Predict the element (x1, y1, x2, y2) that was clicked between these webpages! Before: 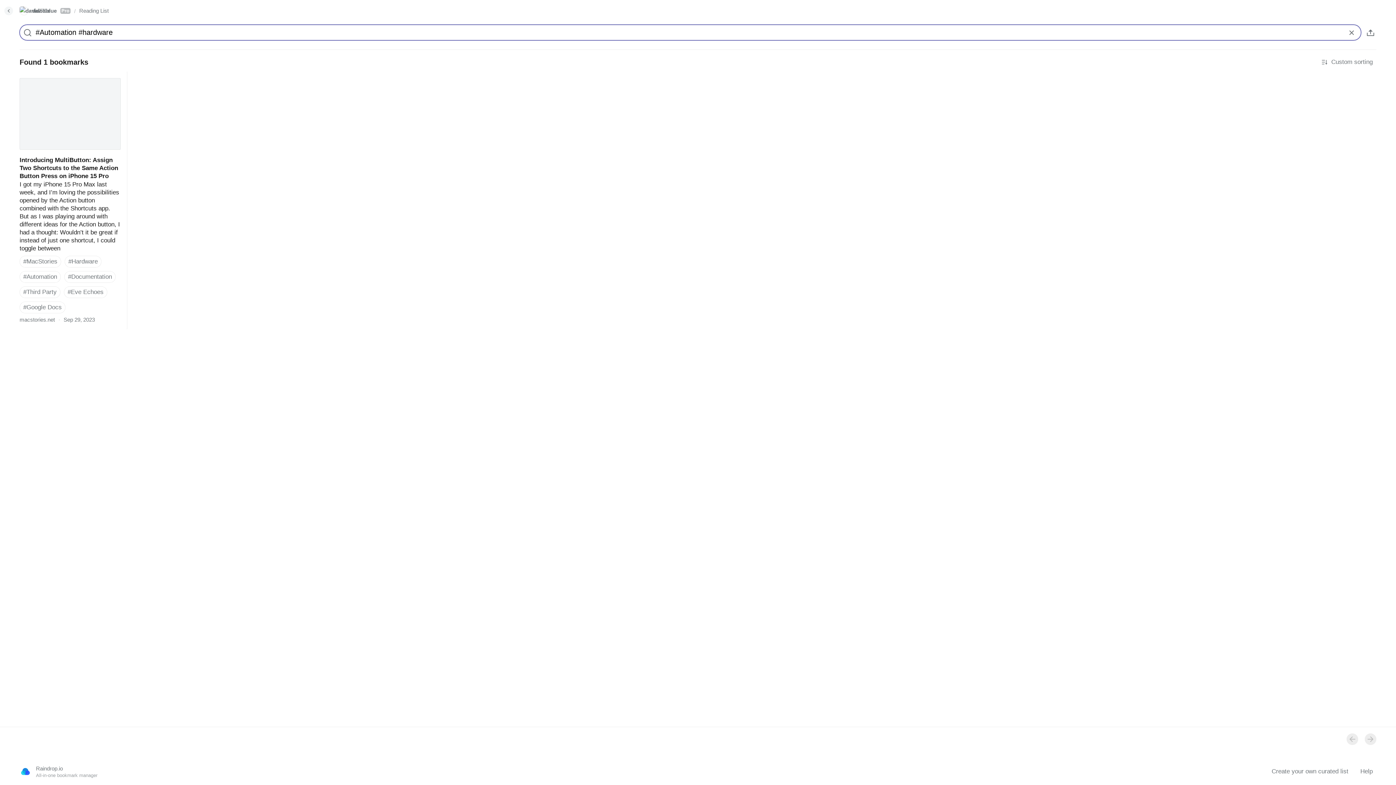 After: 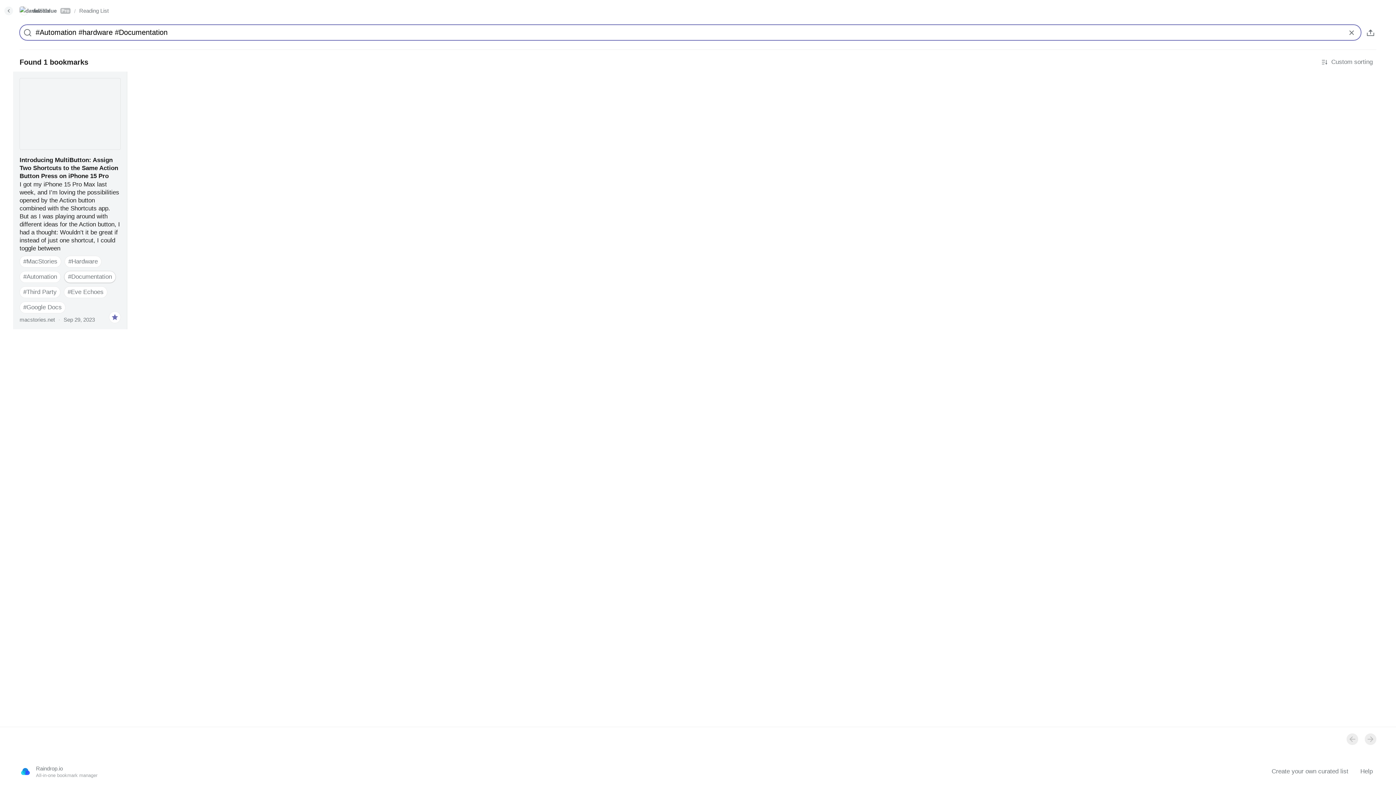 Action: label: #Documentation bbox: (64, 271, 115, 282)